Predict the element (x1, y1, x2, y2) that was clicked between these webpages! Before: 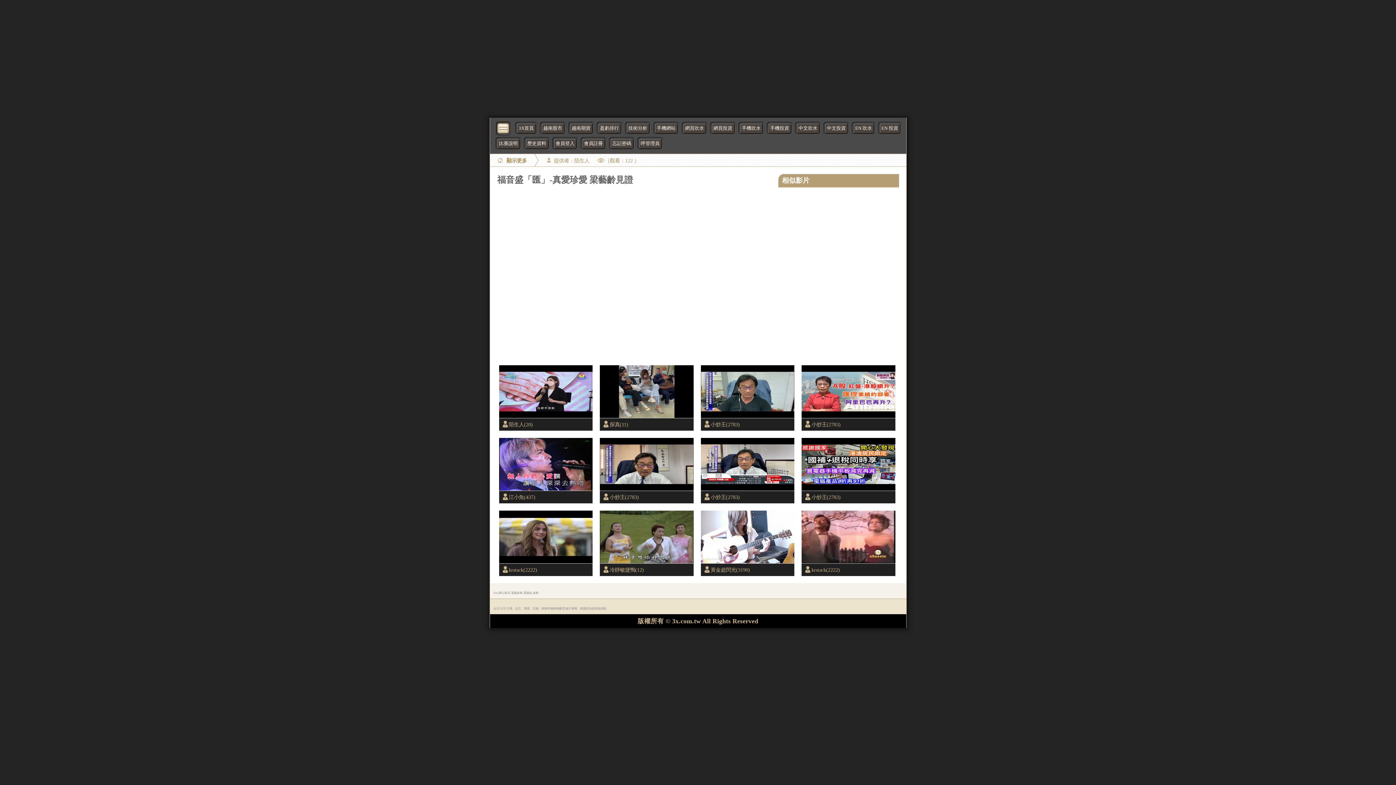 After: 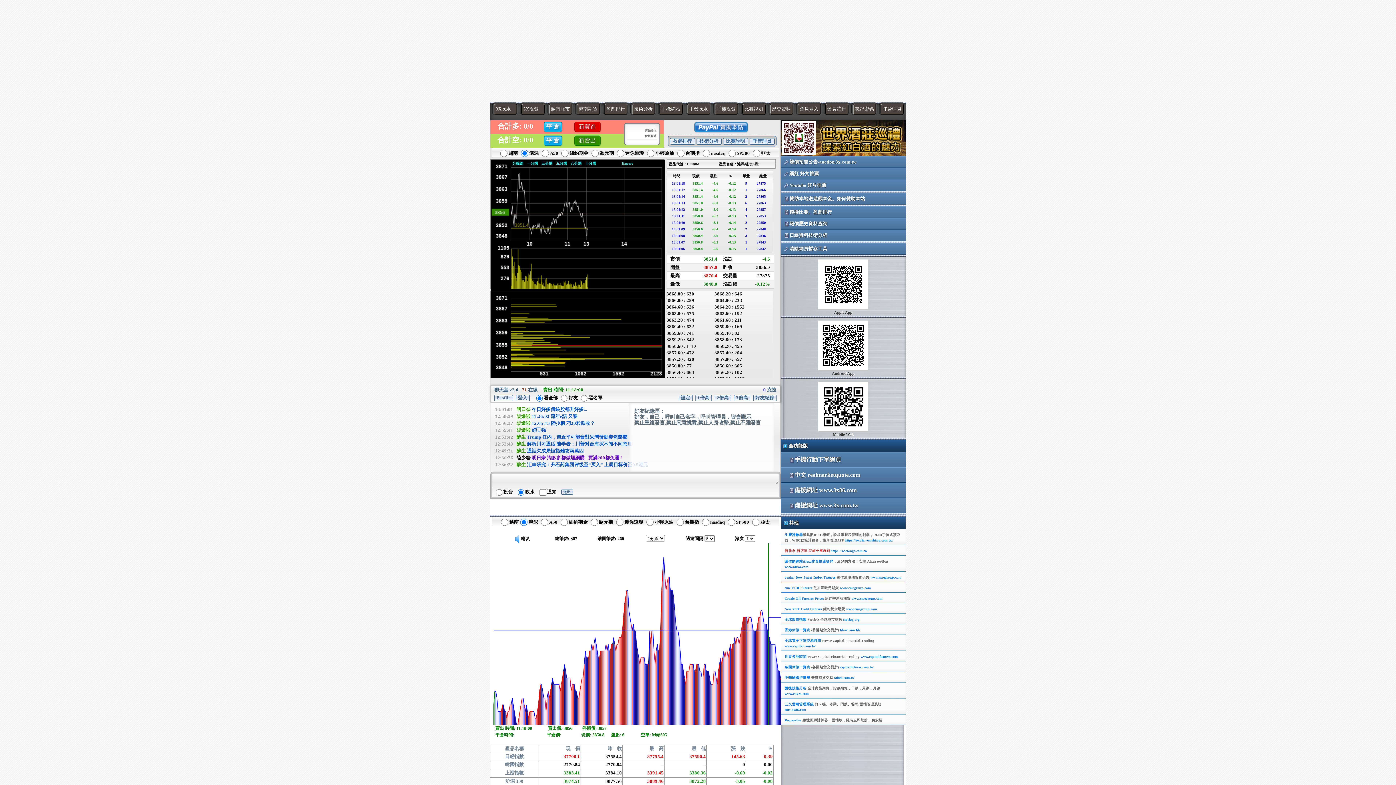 Action: bbox: (711, 123, 734, 133) label: 網頁投資